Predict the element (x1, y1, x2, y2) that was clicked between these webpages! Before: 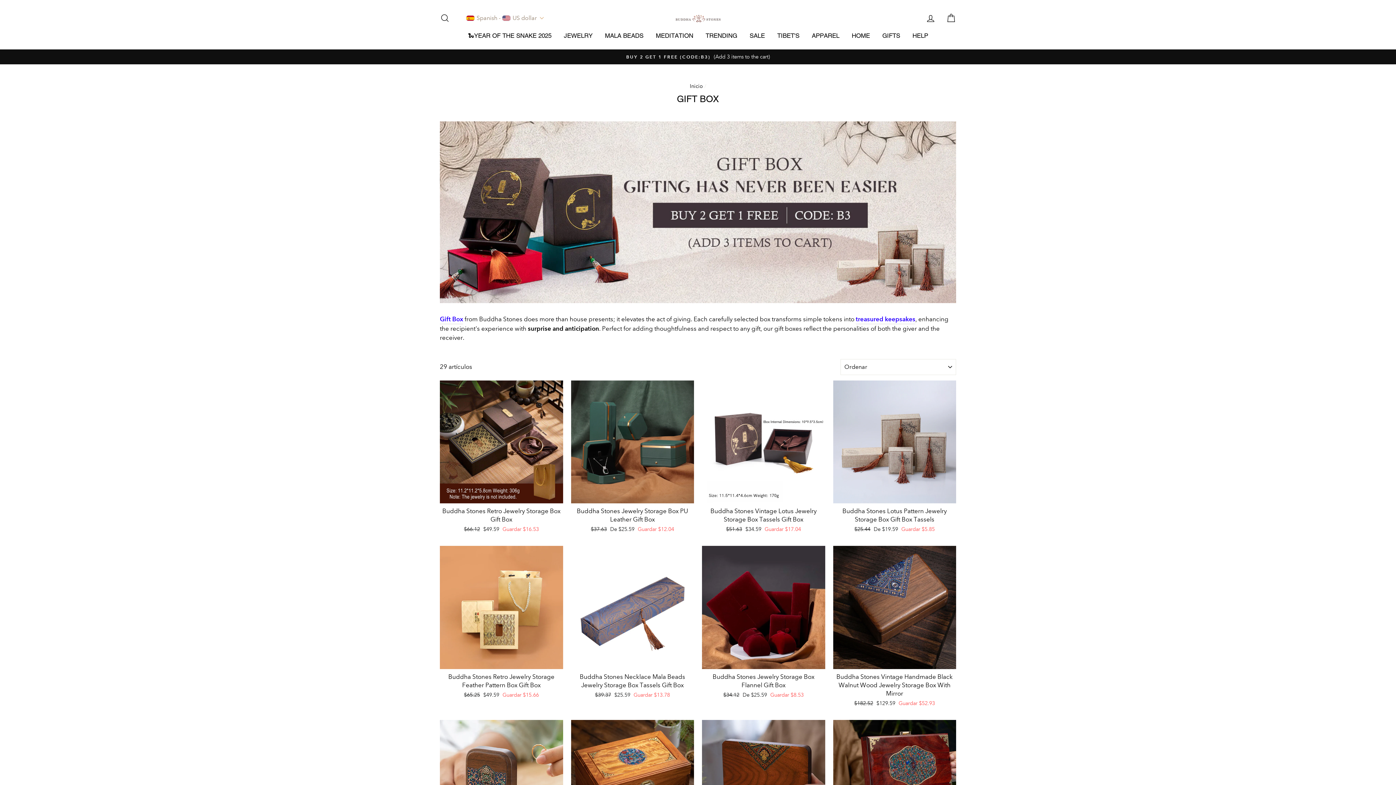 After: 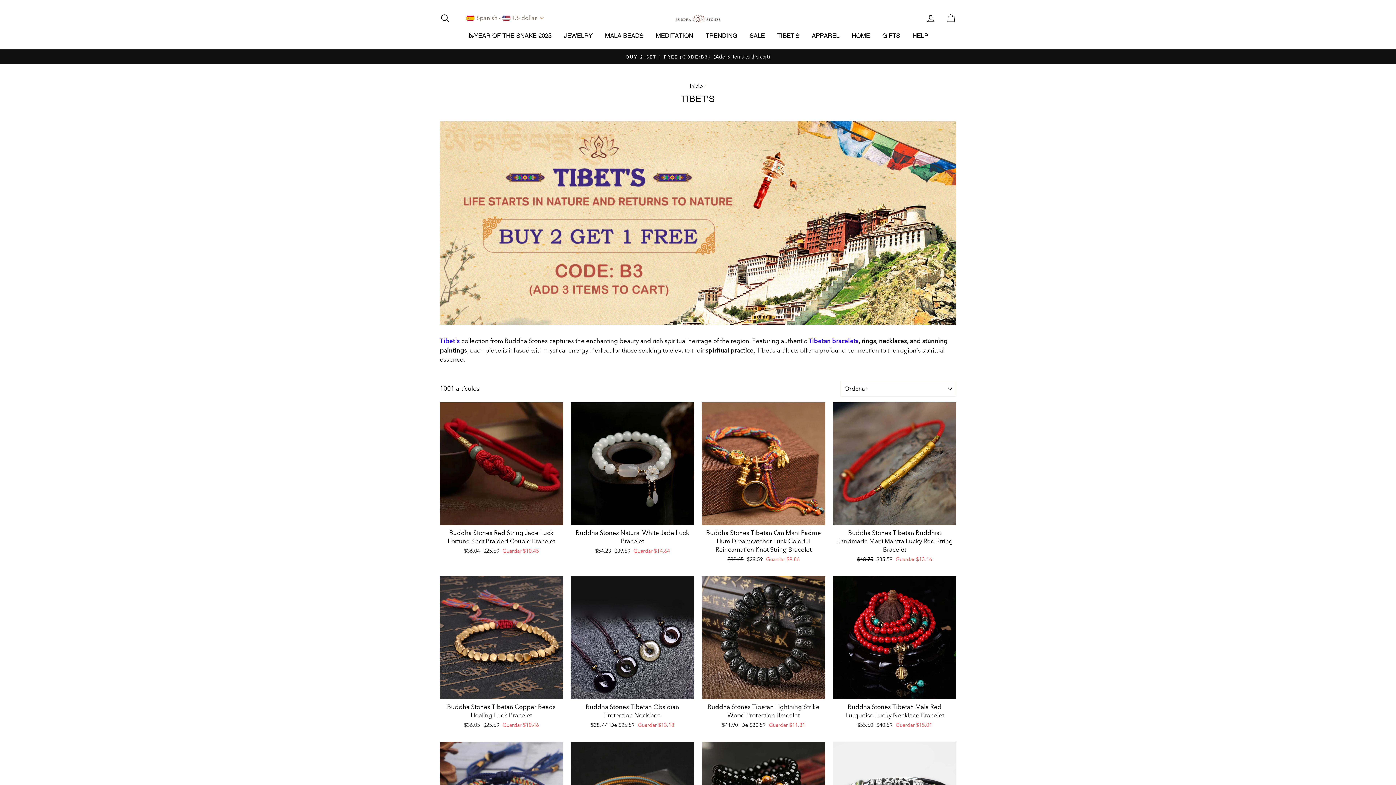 Action: label: TIBET'S bbox: (772, 29, 805, 42)